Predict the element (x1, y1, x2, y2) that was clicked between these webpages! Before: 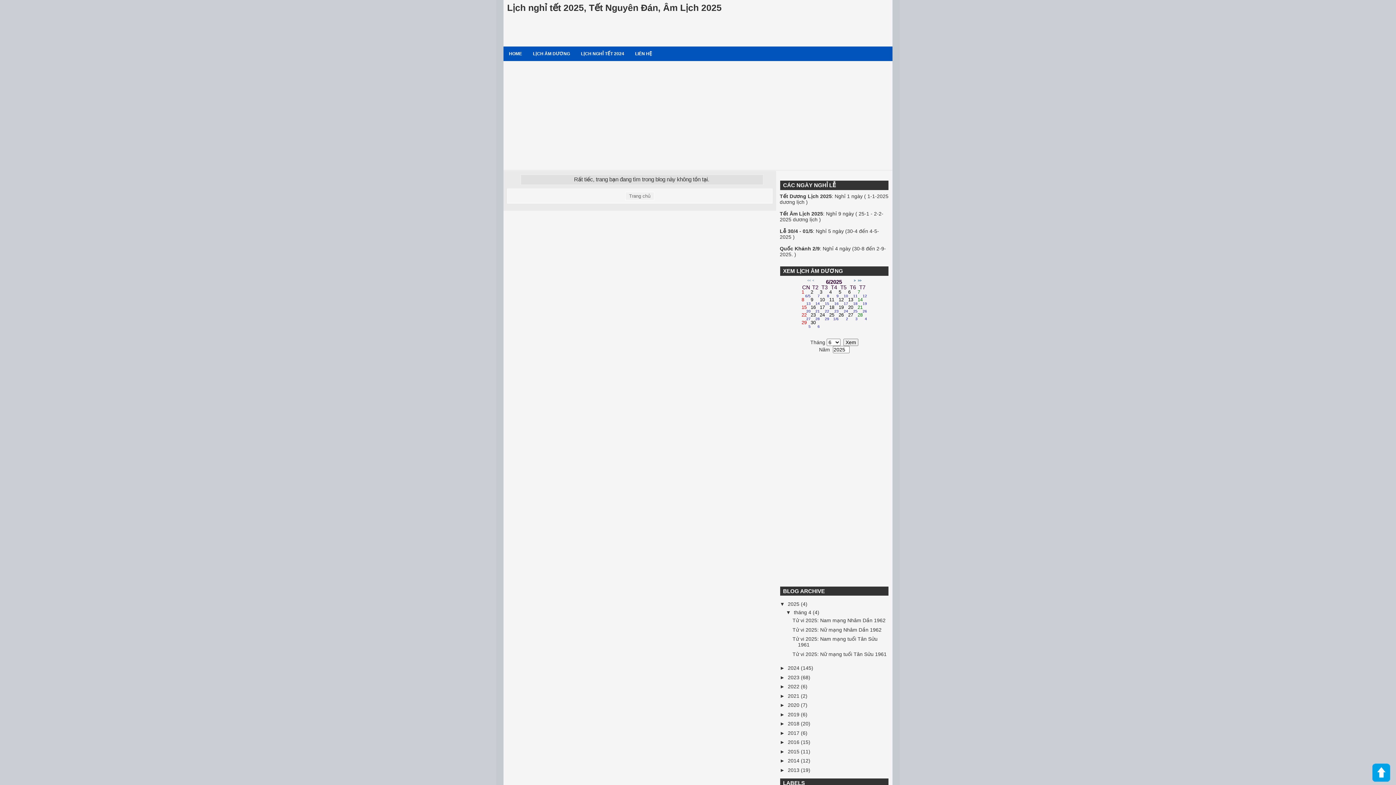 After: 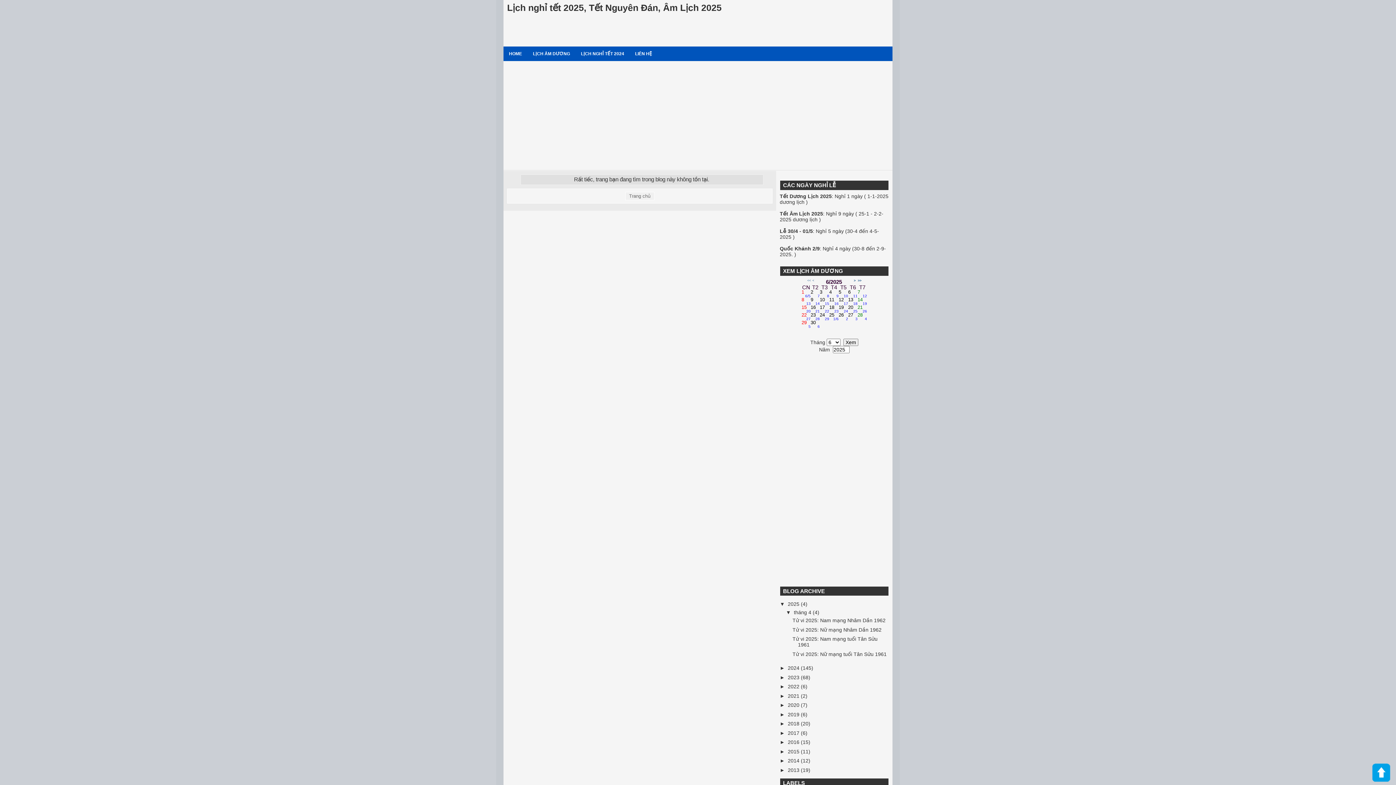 Action: bbox: (1372, 763, 1390, 783)